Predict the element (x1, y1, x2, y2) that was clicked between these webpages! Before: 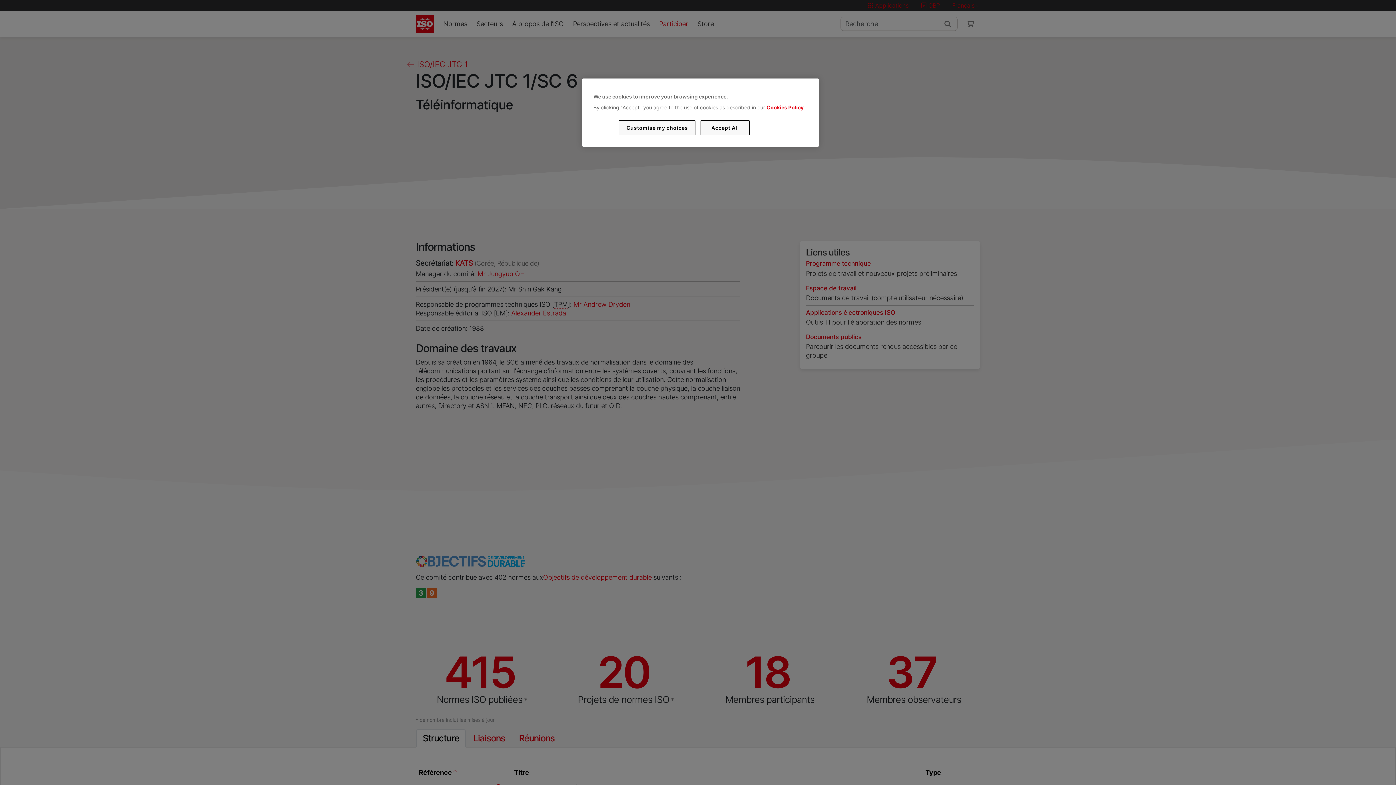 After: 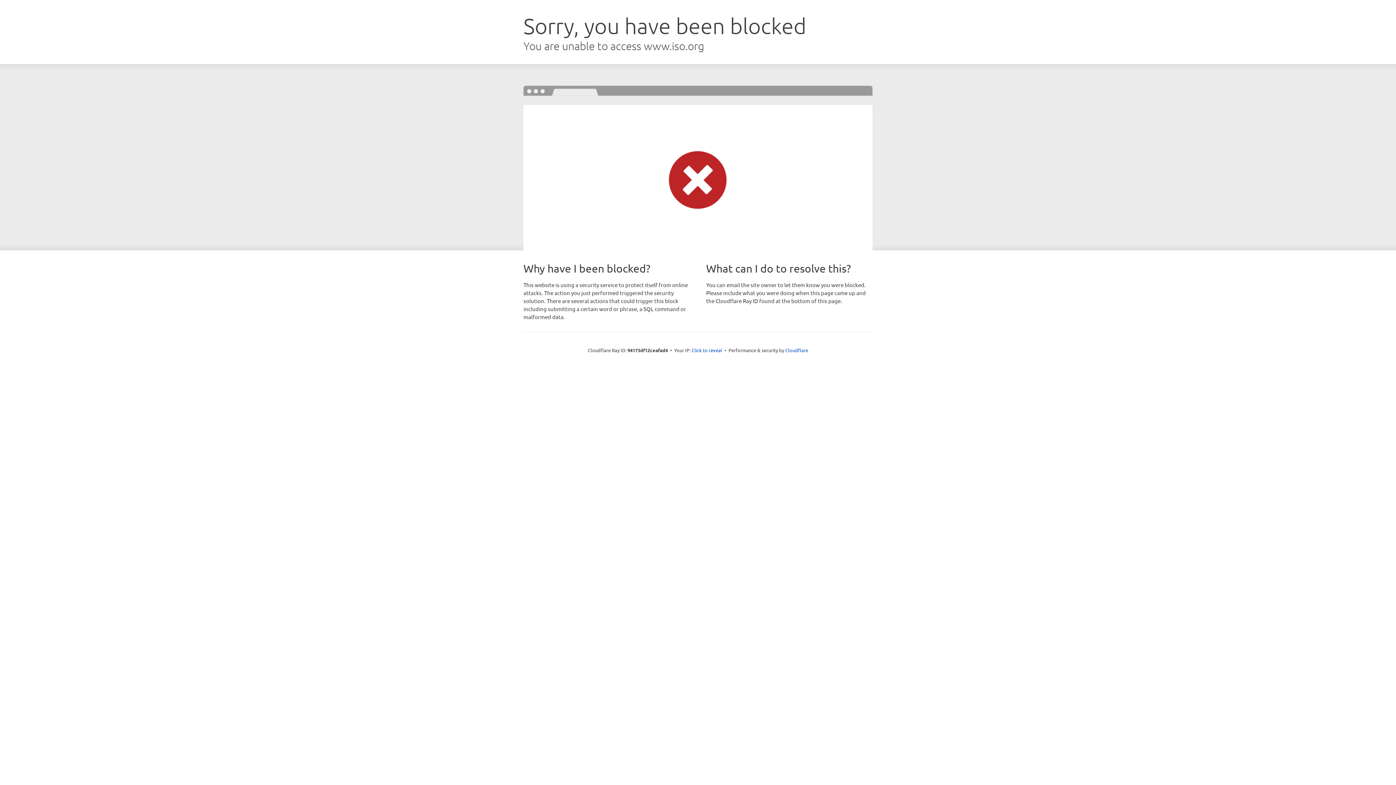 Action: label: Cookies Policy bbox: (766, 104, 803, 110)